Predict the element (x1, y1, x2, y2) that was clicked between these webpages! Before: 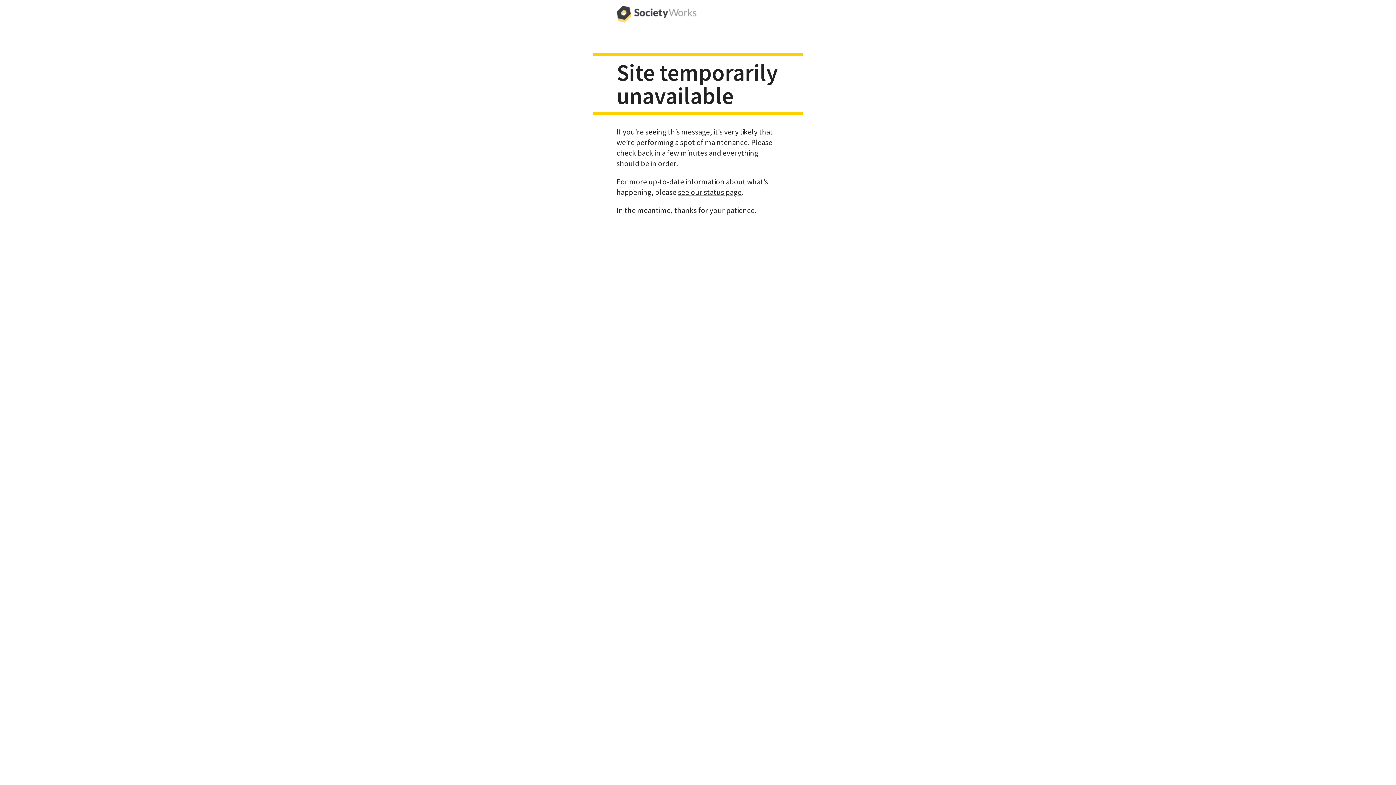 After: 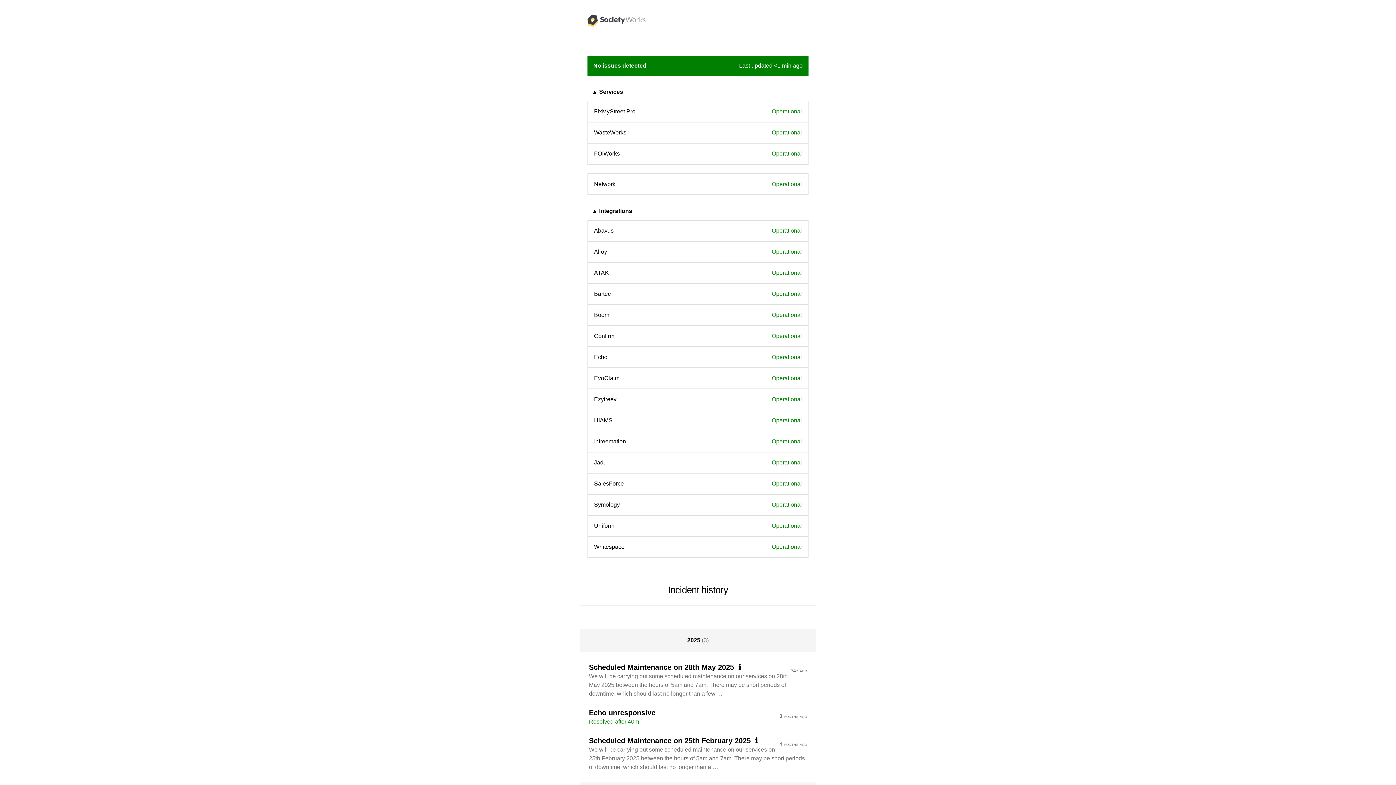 Action: bbox: (678, 187, 741, 196) label: see our status page